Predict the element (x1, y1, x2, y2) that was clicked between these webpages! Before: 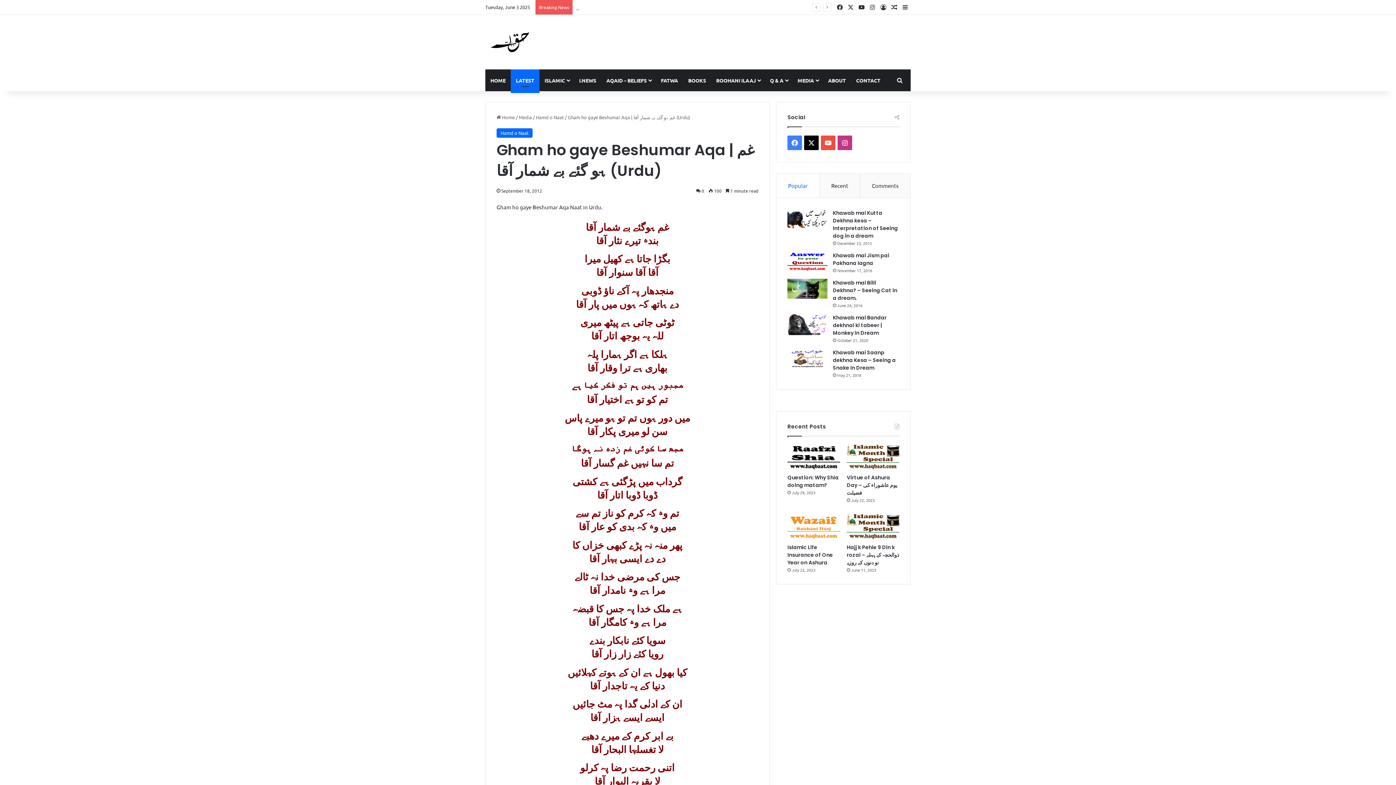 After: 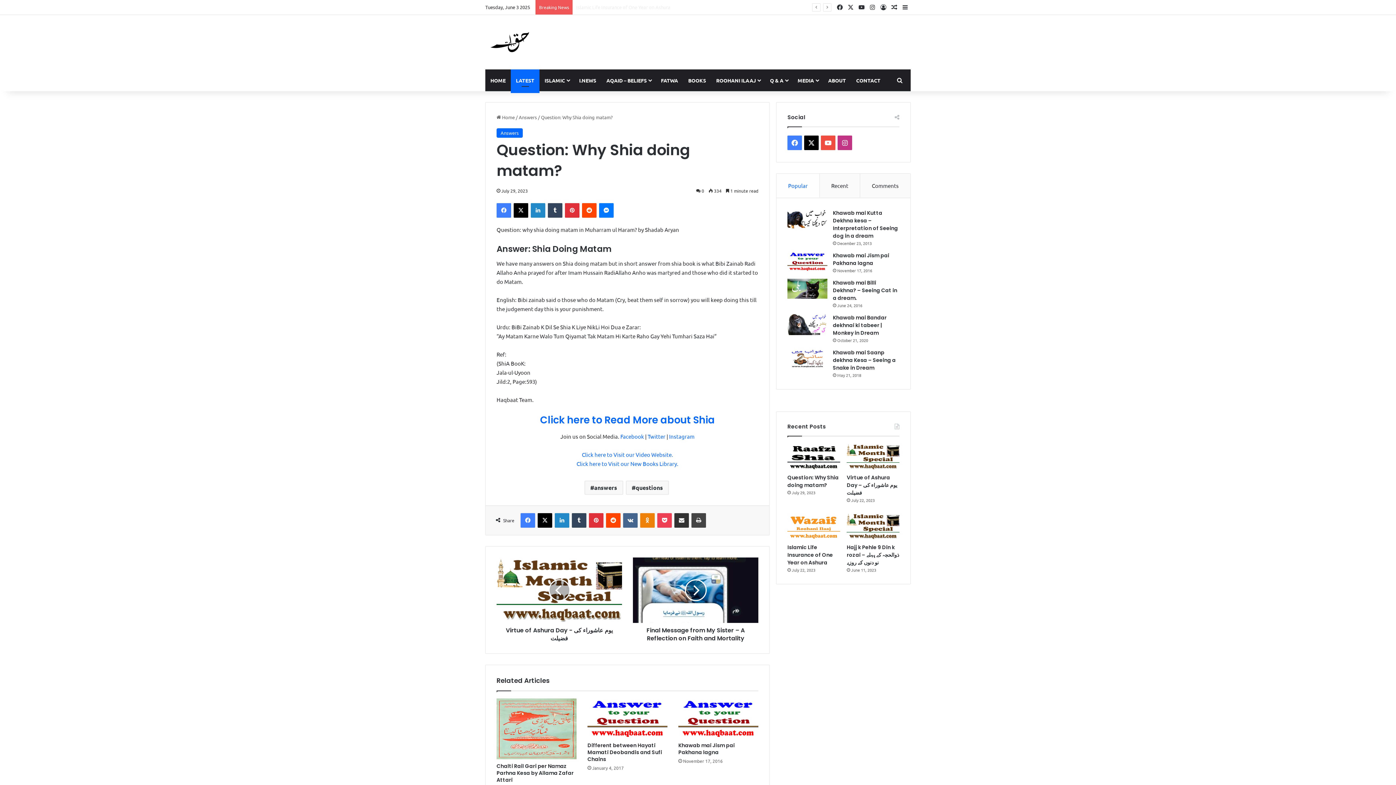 Action: label: Question: Why Shia doing matam? bbox: (787, 443, 840, 470)